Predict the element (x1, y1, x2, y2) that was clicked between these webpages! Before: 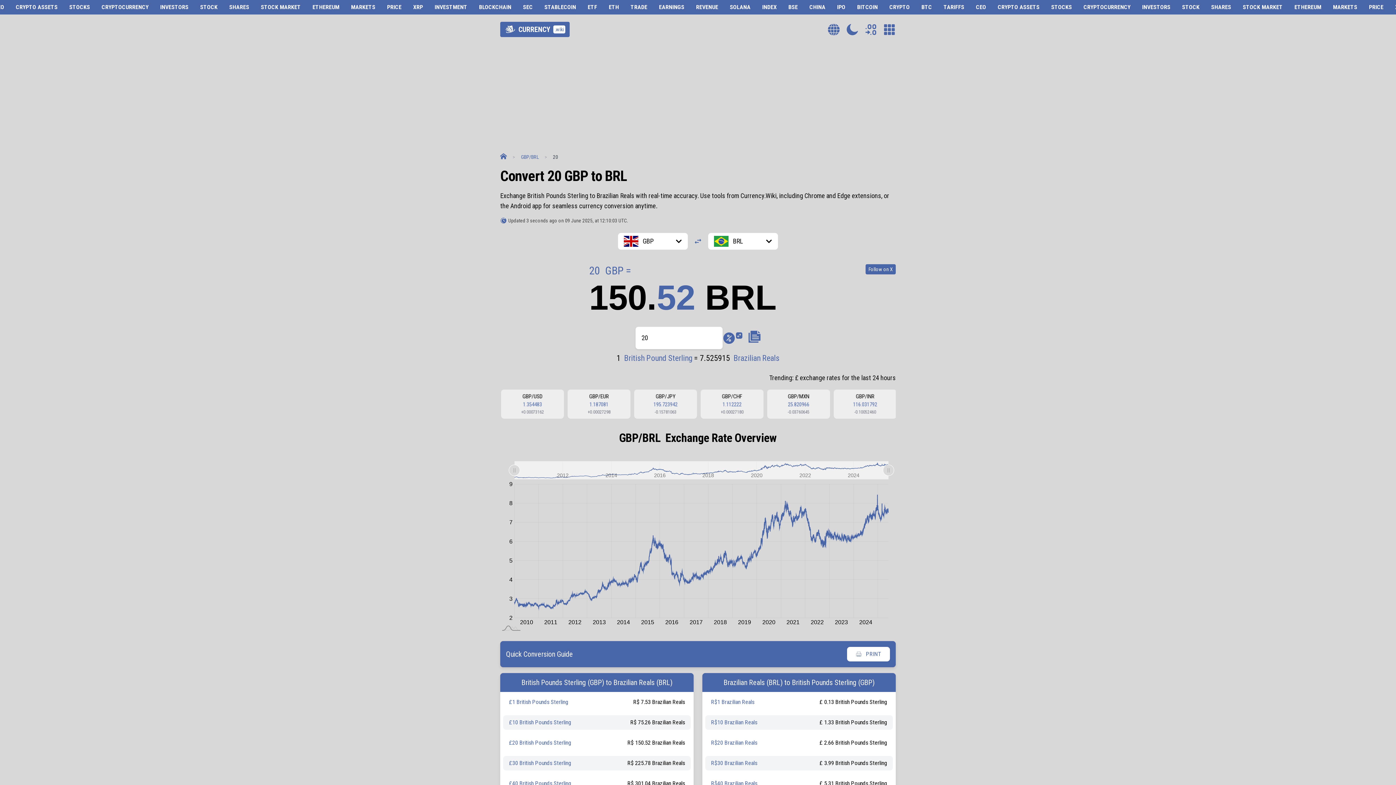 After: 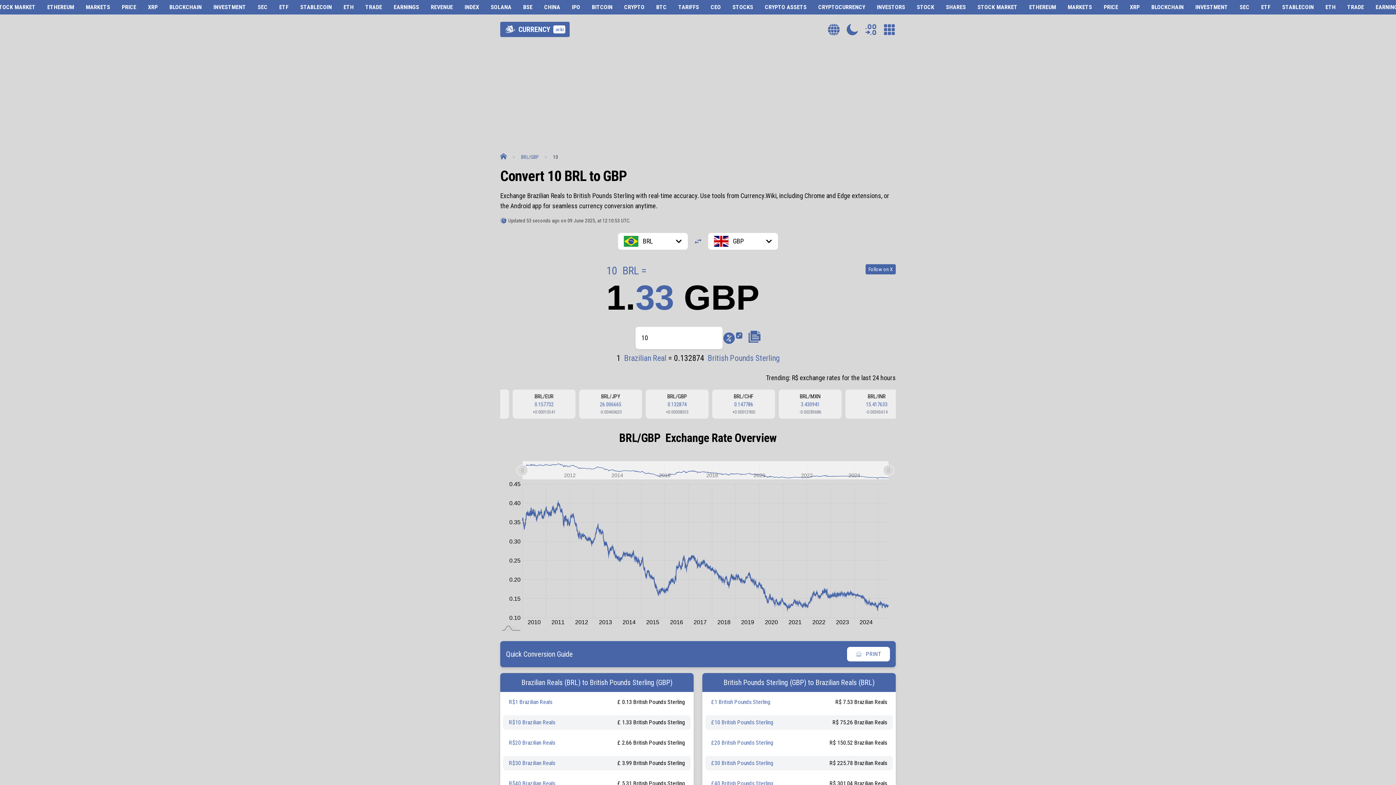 Action: label: R$10 Brazilian Reals bbox: (711, 719, 757, 726)